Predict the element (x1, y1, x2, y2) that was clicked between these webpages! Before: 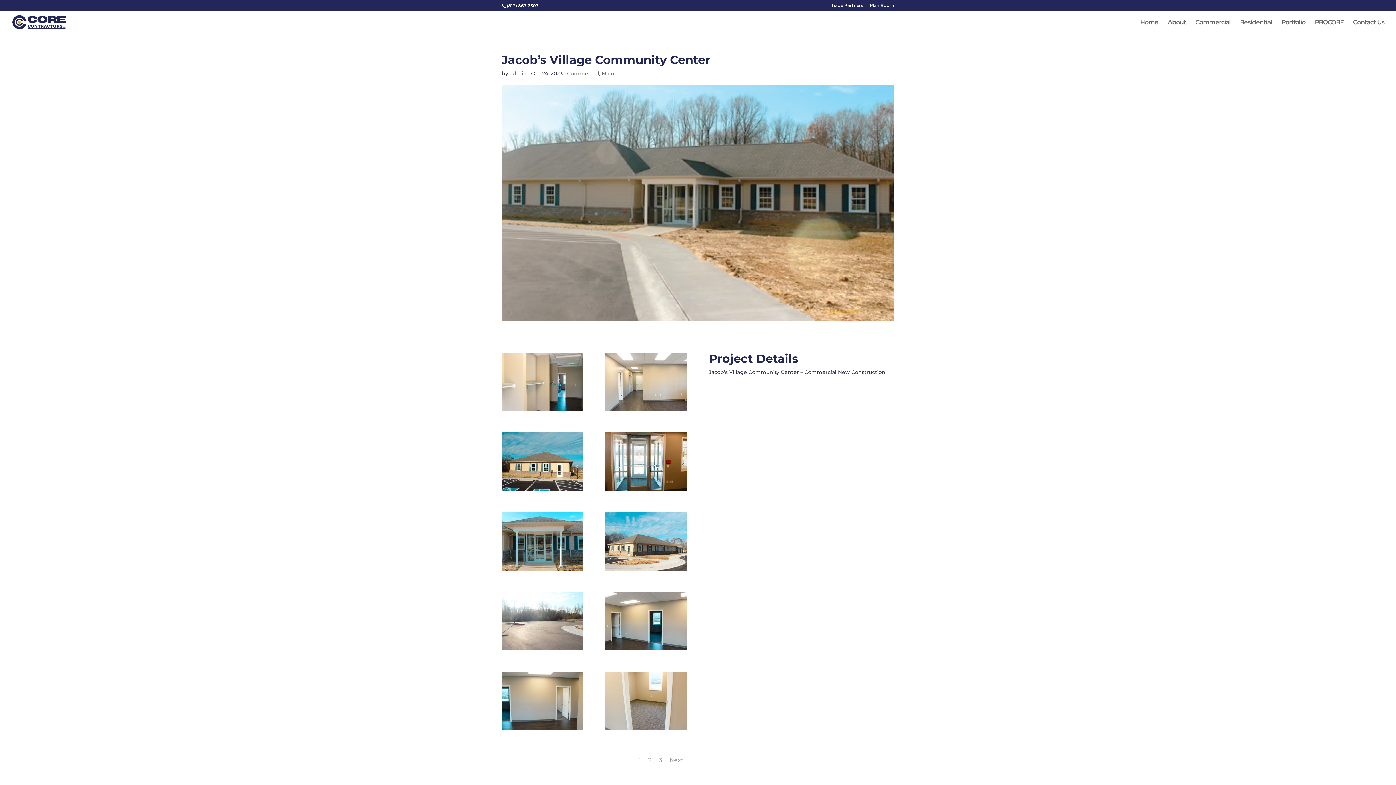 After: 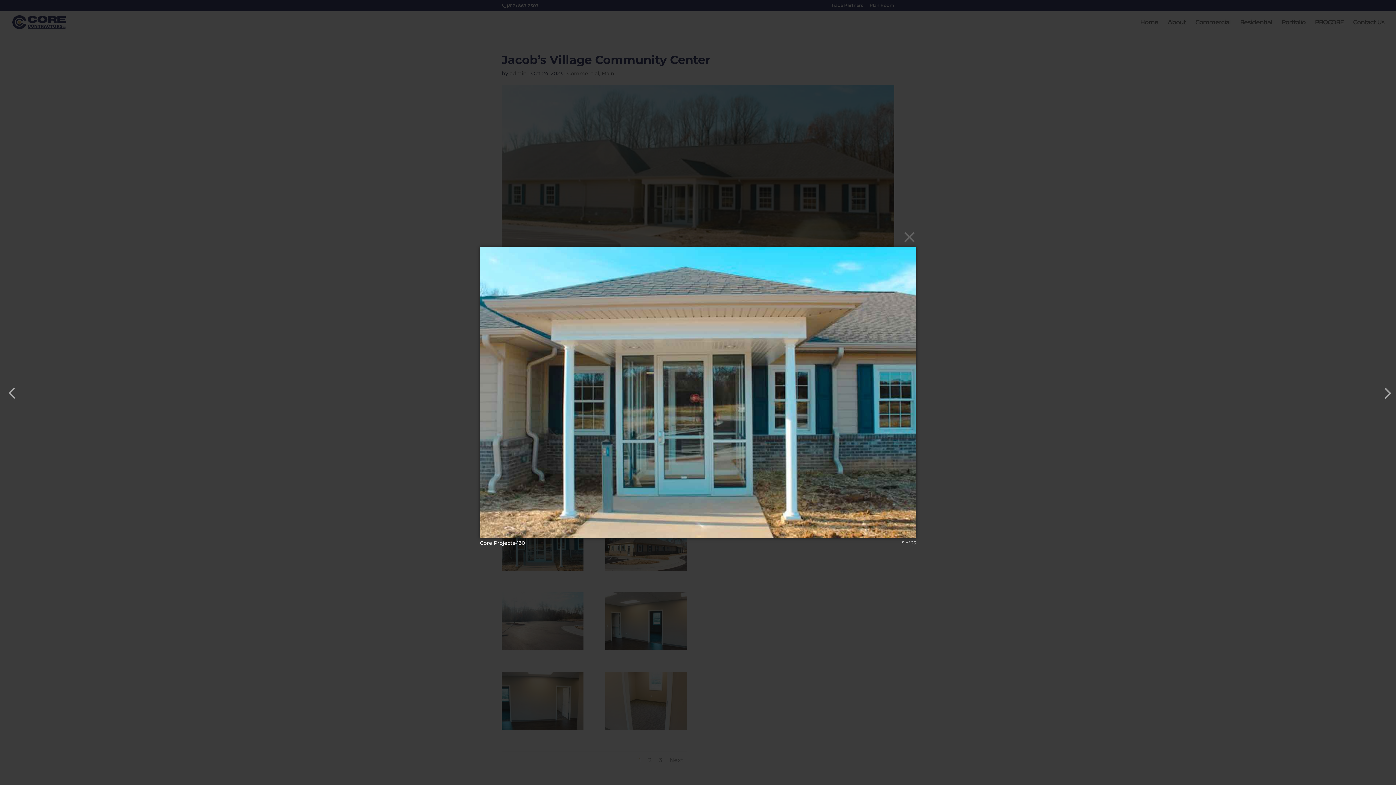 Action: bbox: (501, 567, 583, 574)